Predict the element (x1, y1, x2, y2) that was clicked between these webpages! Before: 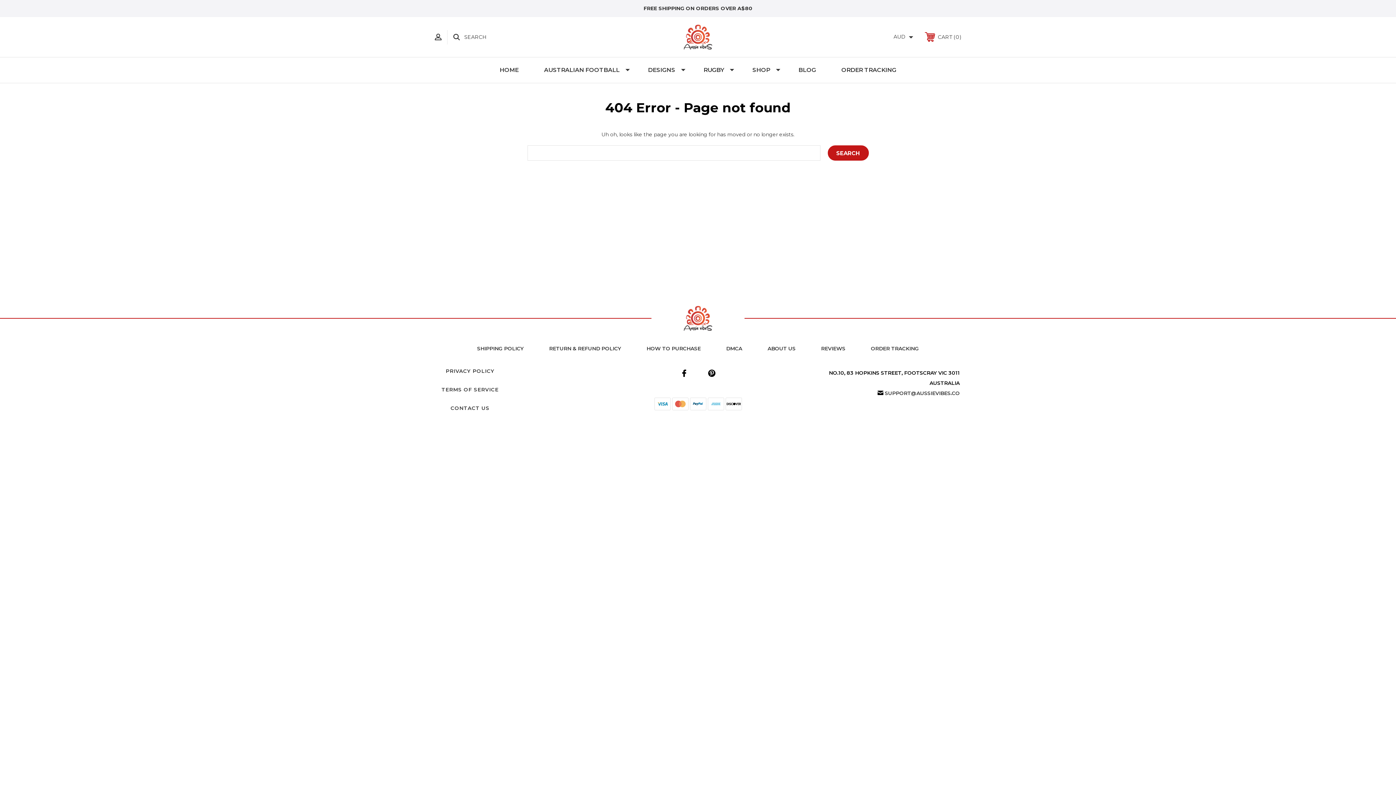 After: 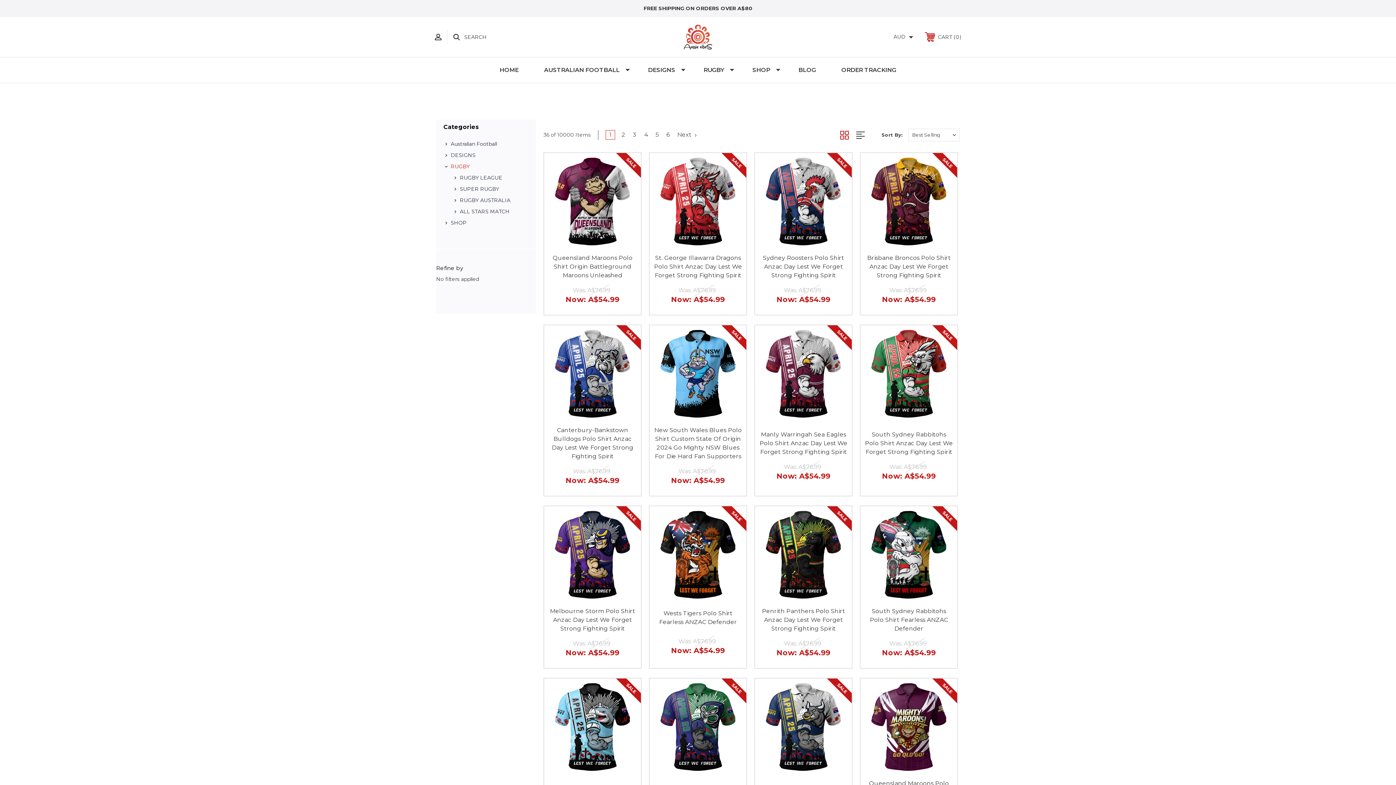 Action: bbox: (691, 57, 739, 82) label: RUGBY